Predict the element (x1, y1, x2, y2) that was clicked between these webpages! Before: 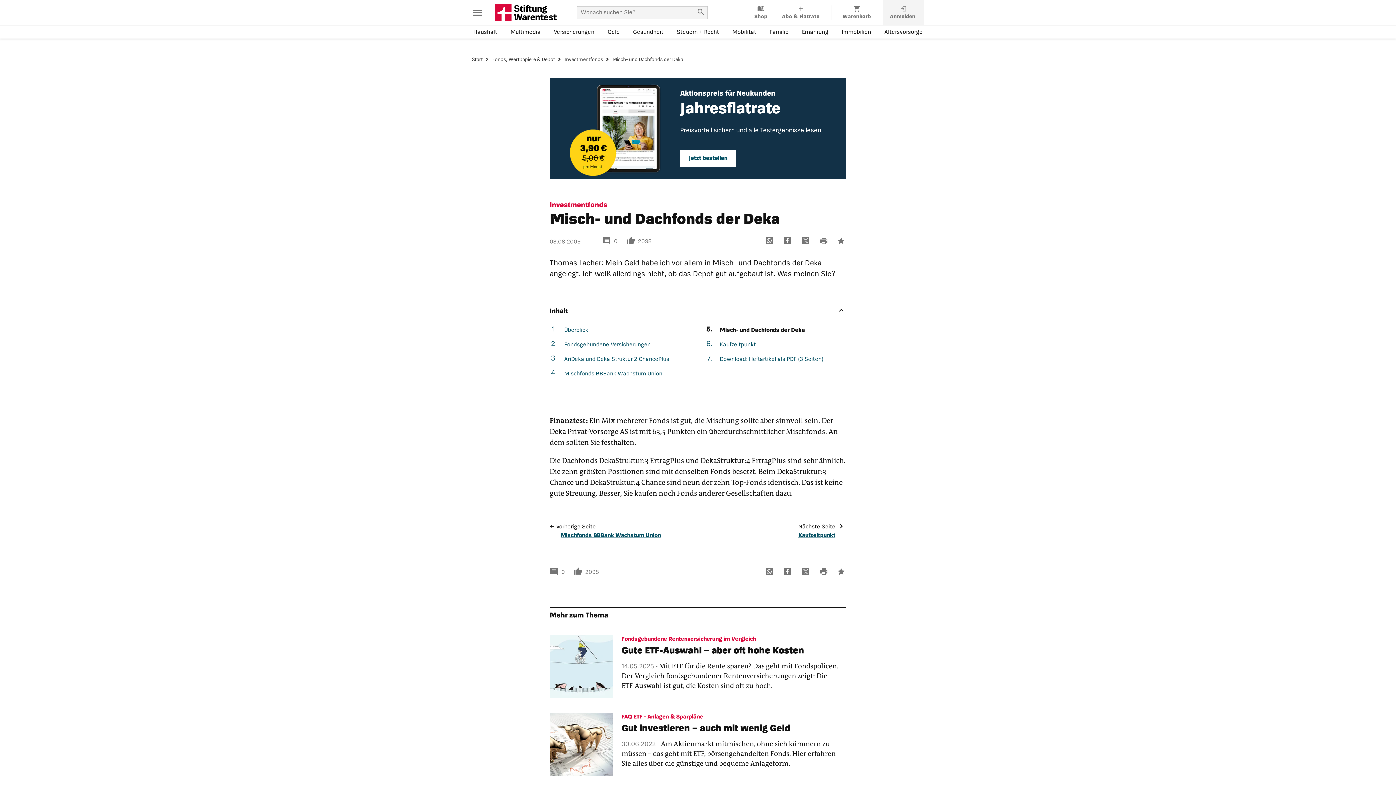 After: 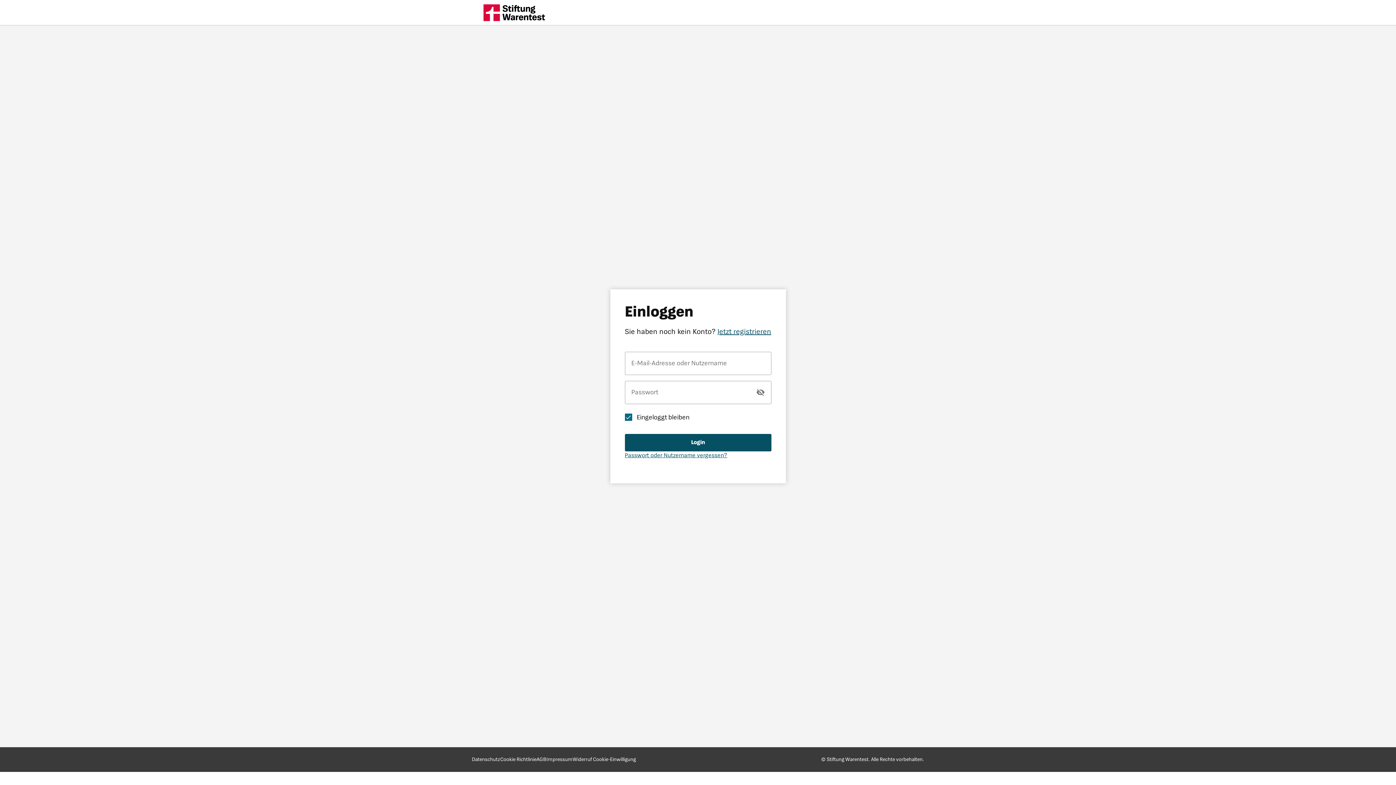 Action: label: : Link führt zum Login bbox: (837, 568, 846, 576)